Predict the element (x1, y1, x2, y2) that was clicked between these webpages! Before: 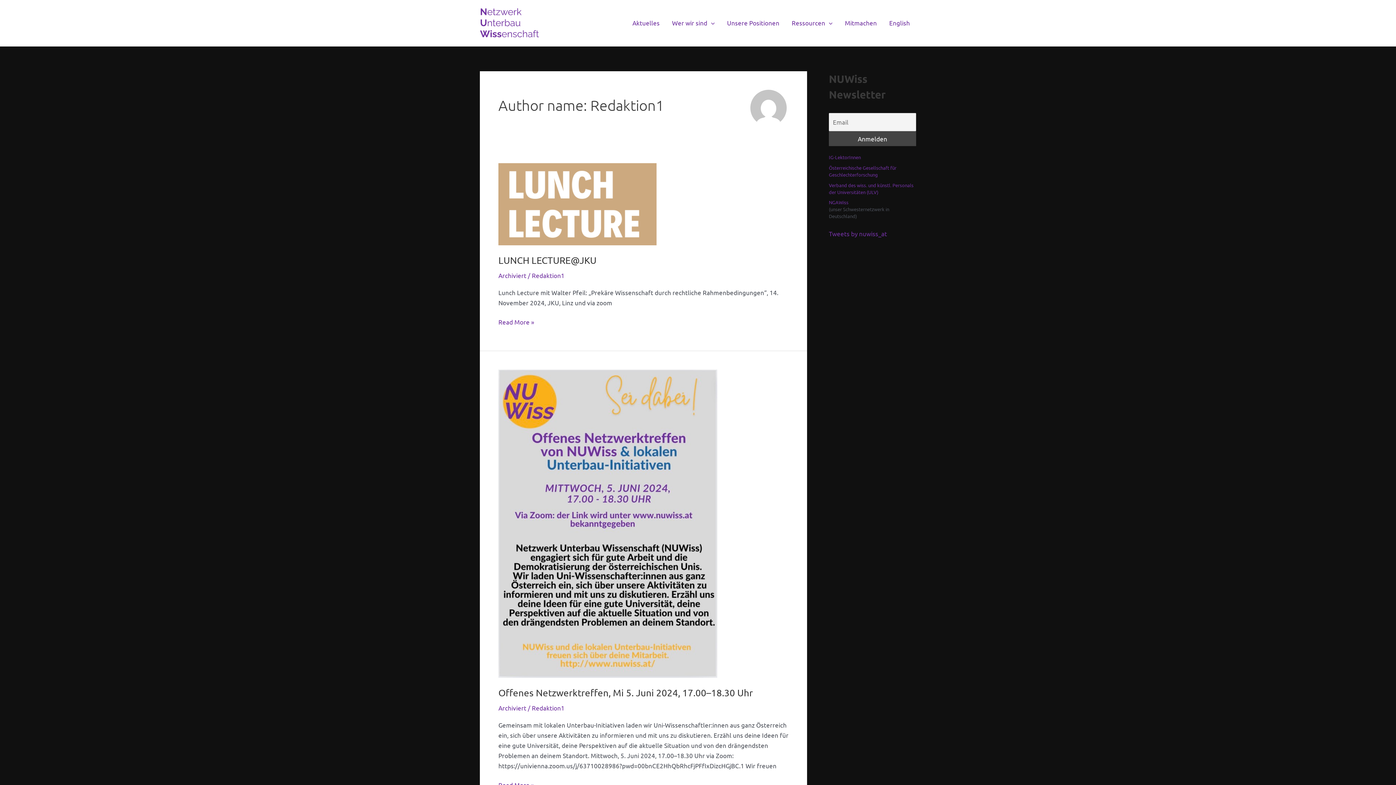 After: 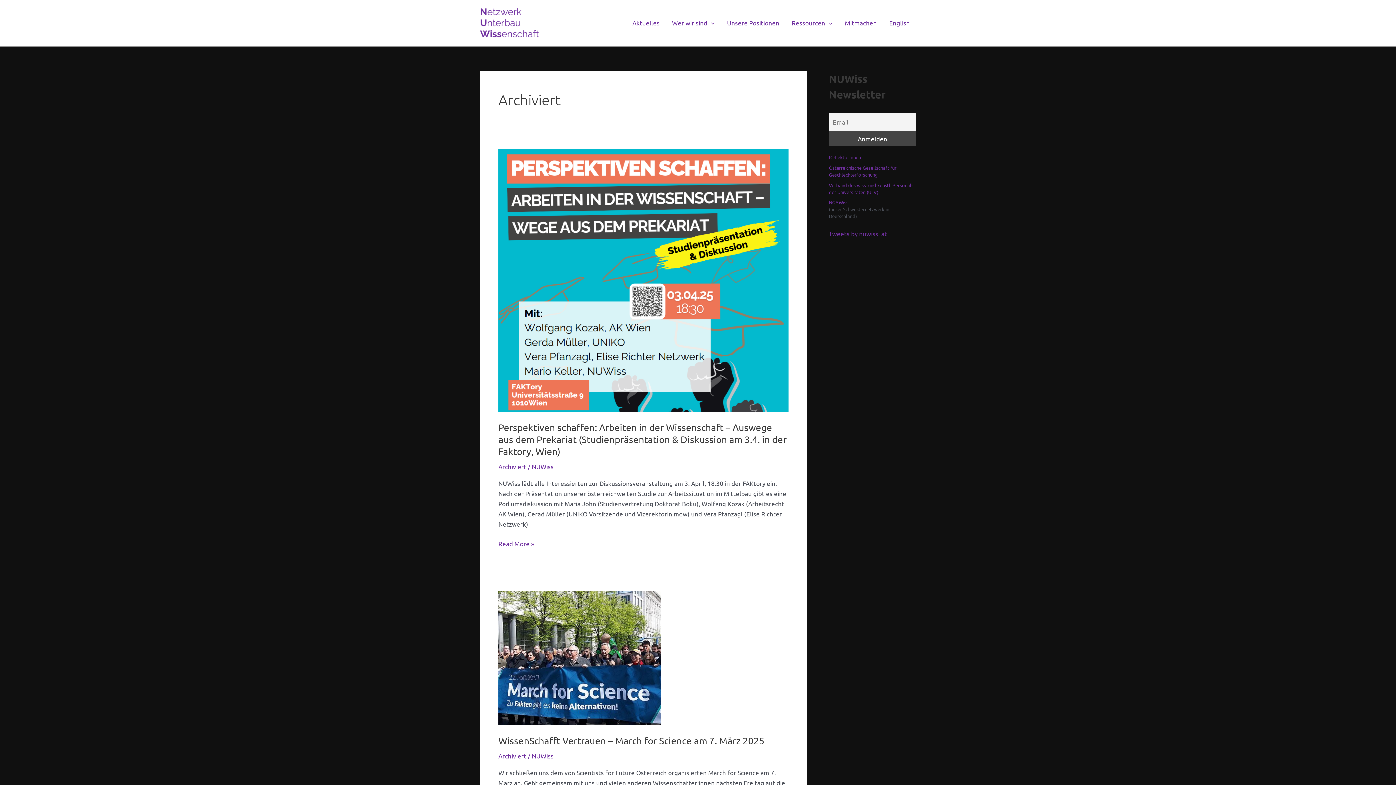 Action: bbox: (498, 271, 526, 279) label: Archiviert